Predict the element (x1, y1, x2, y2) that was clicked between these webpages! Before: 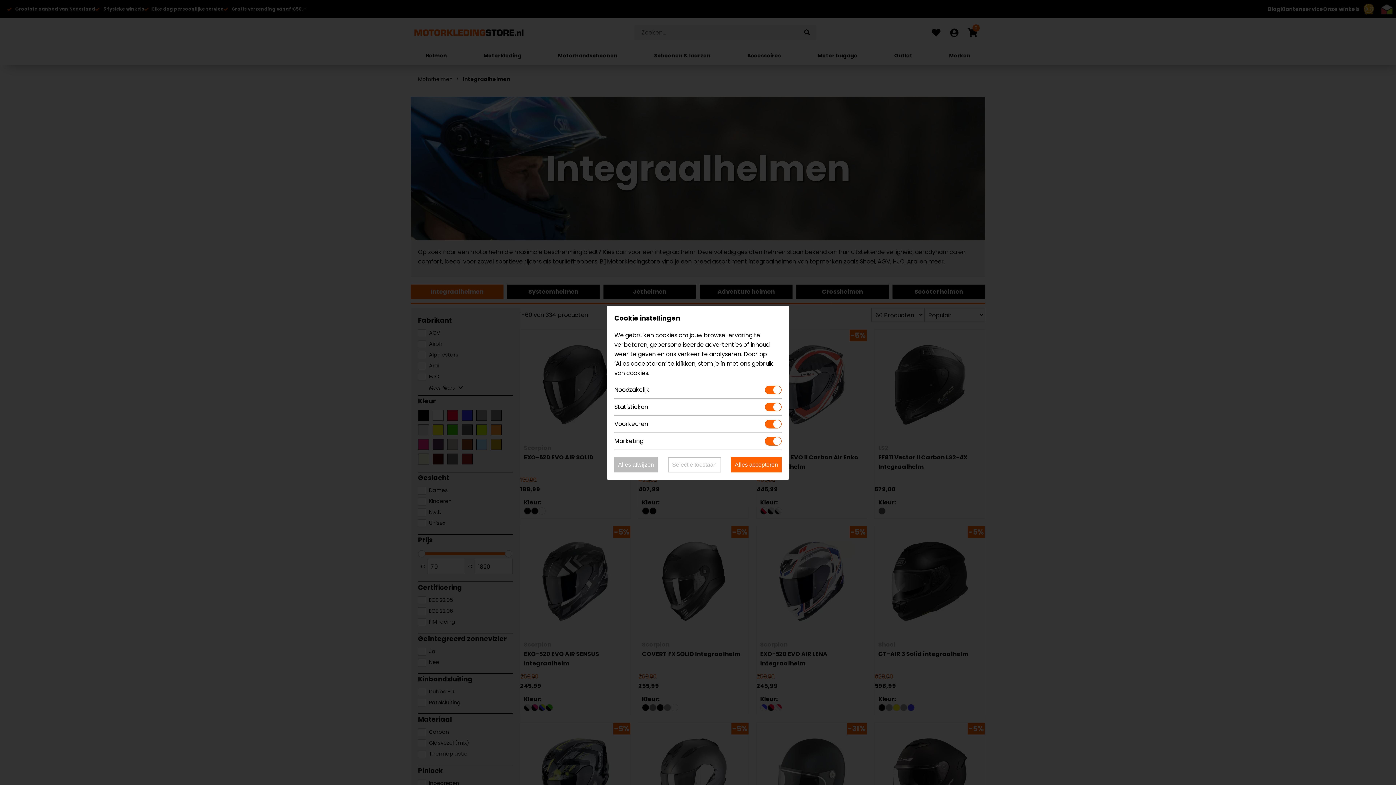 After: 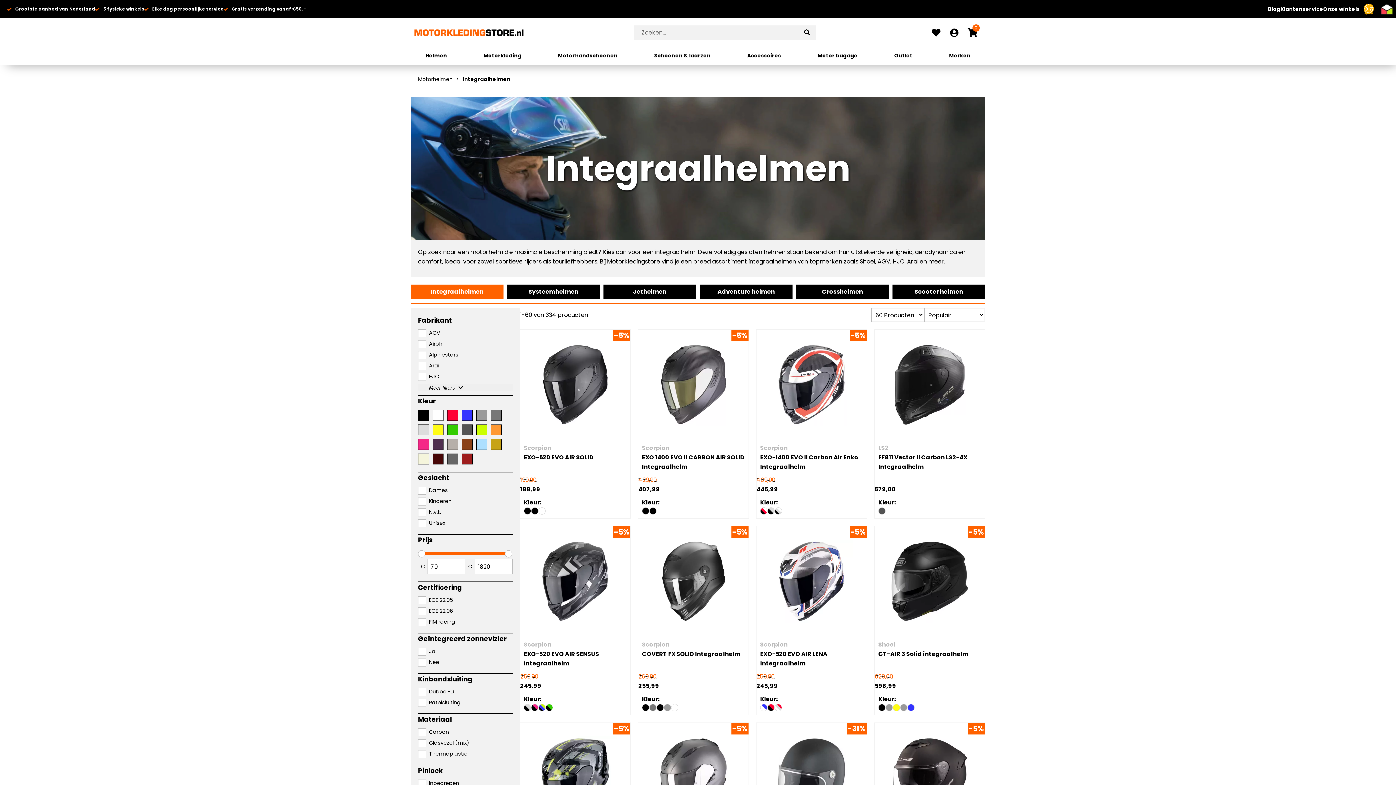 Action: bbox: (731, 457, 781, 472) label: Alles accepteren